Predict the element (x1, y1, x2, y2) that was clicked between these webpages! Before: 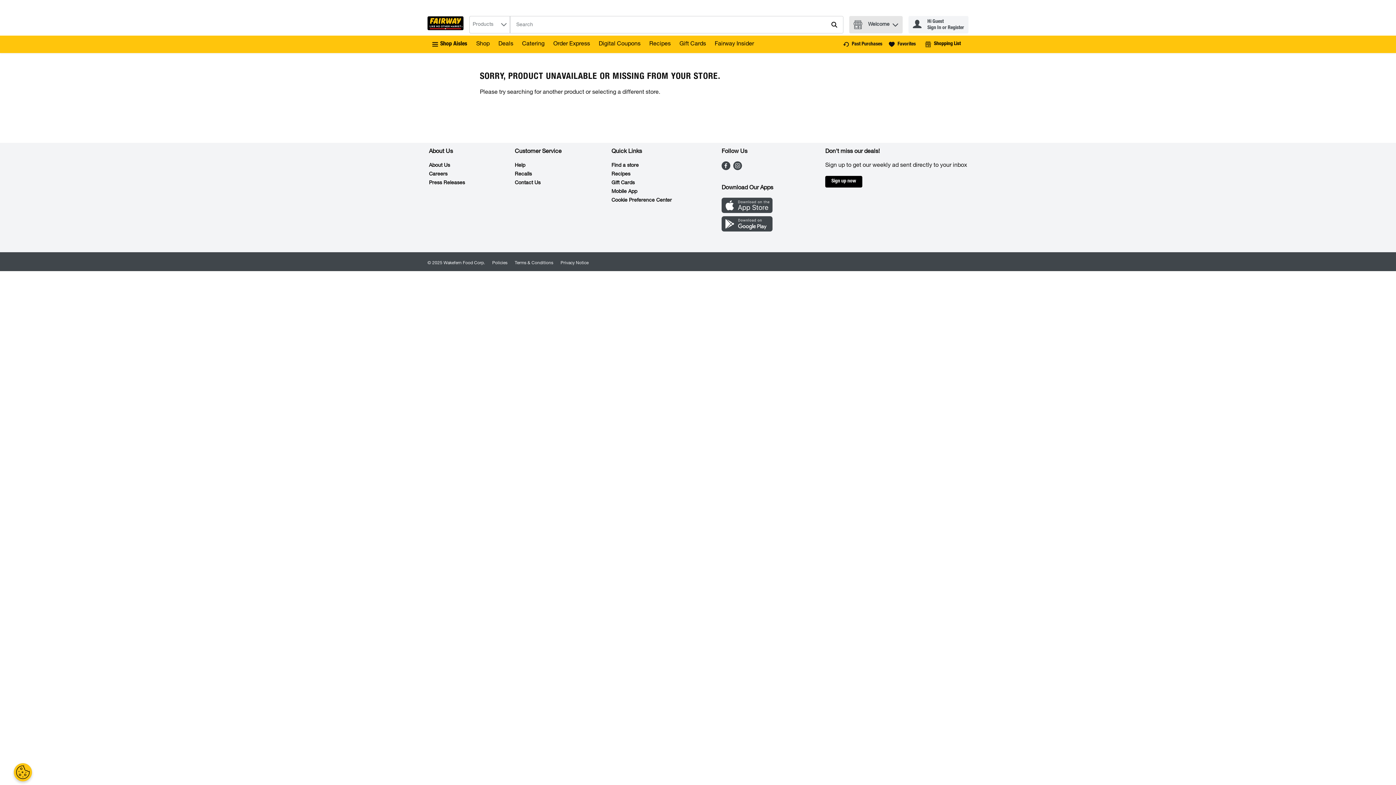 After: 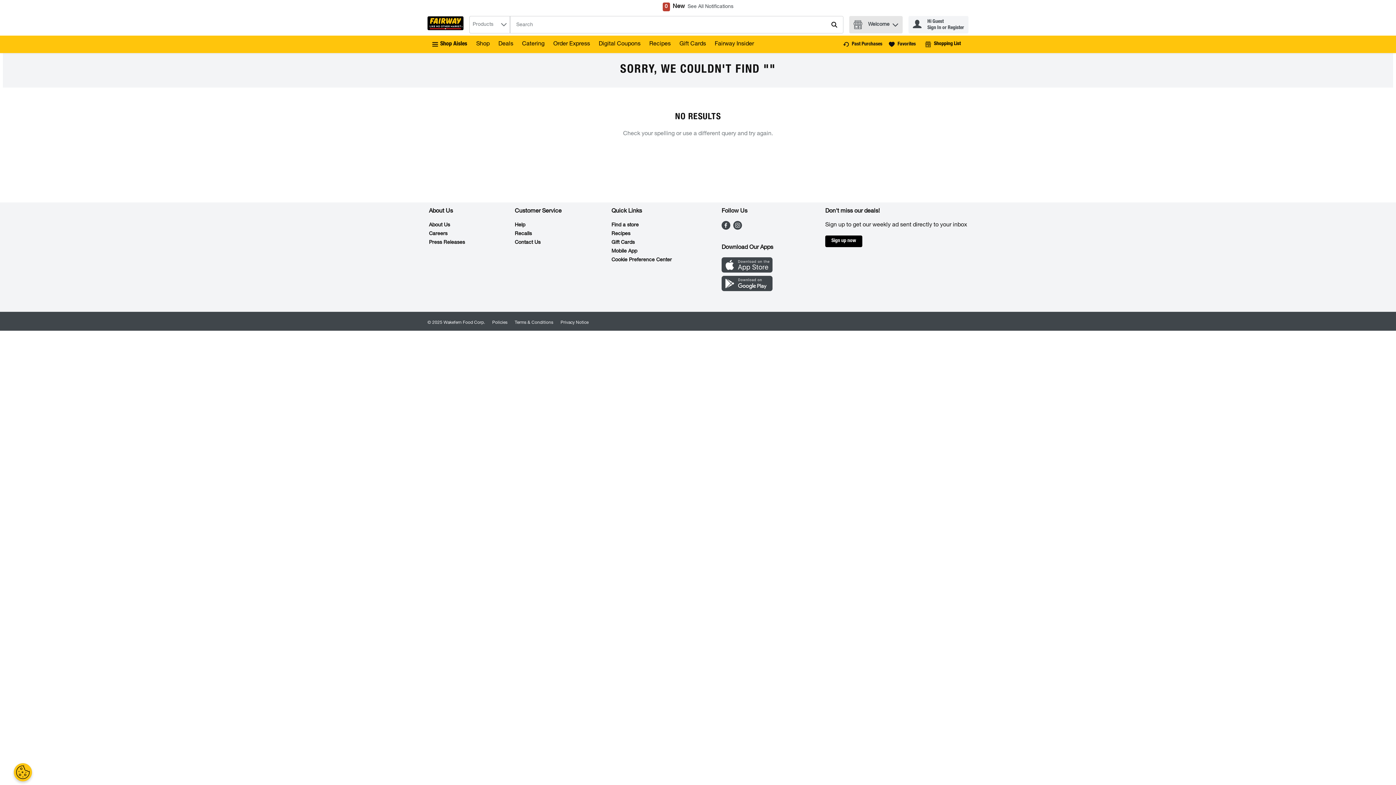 Action: label: Submit search query bbox: (828, 18, 840, 30)